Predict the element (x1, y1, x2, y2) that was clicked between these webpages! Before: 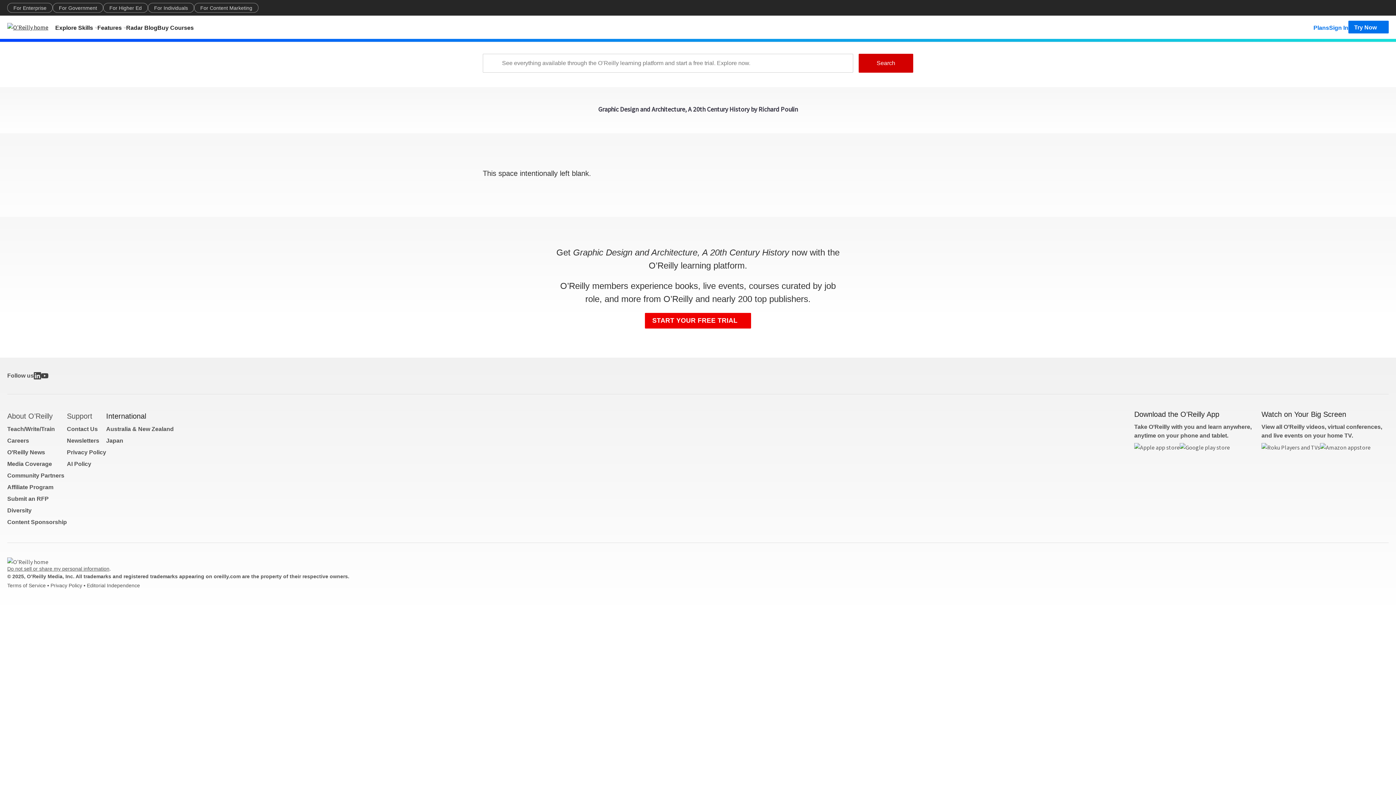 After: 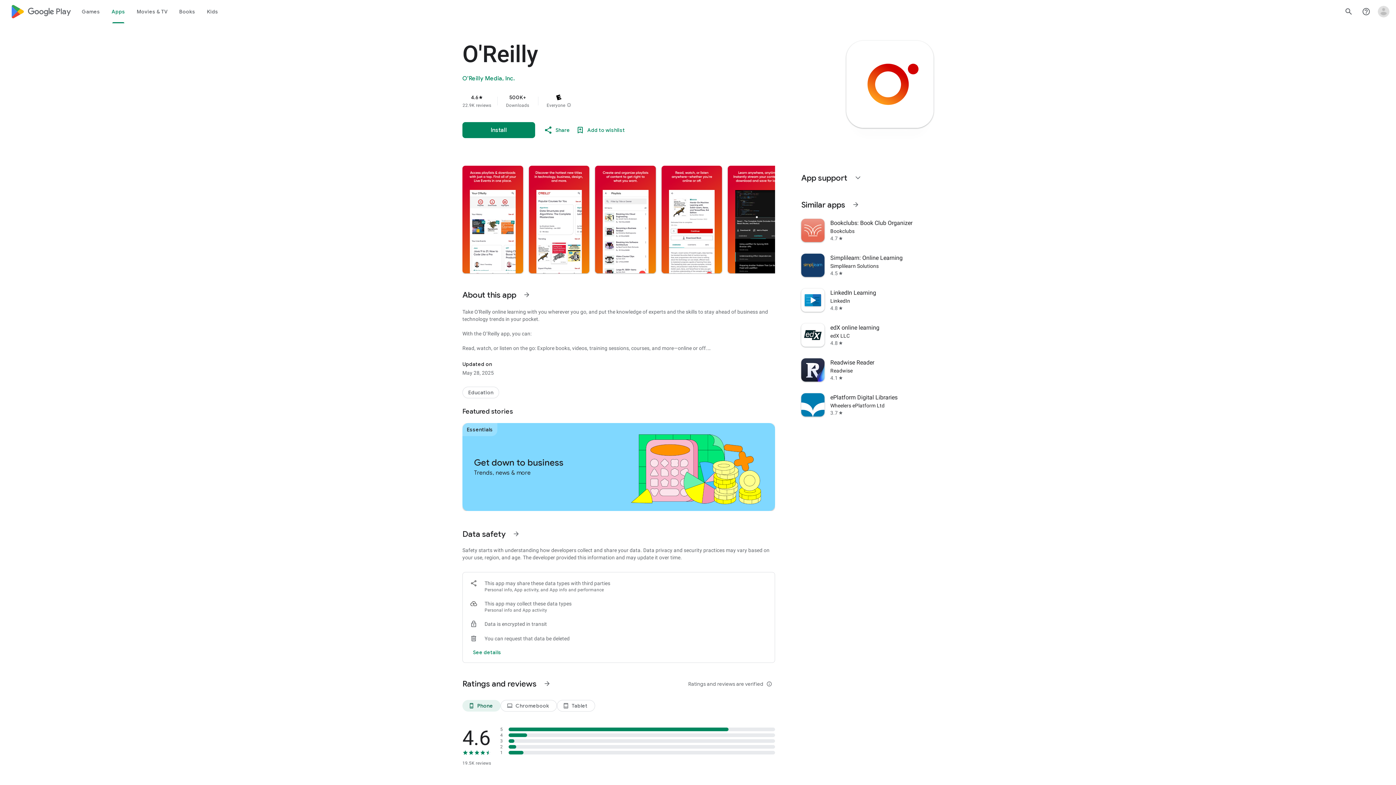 Action: bbox: (1180, 443, 1230, 459)